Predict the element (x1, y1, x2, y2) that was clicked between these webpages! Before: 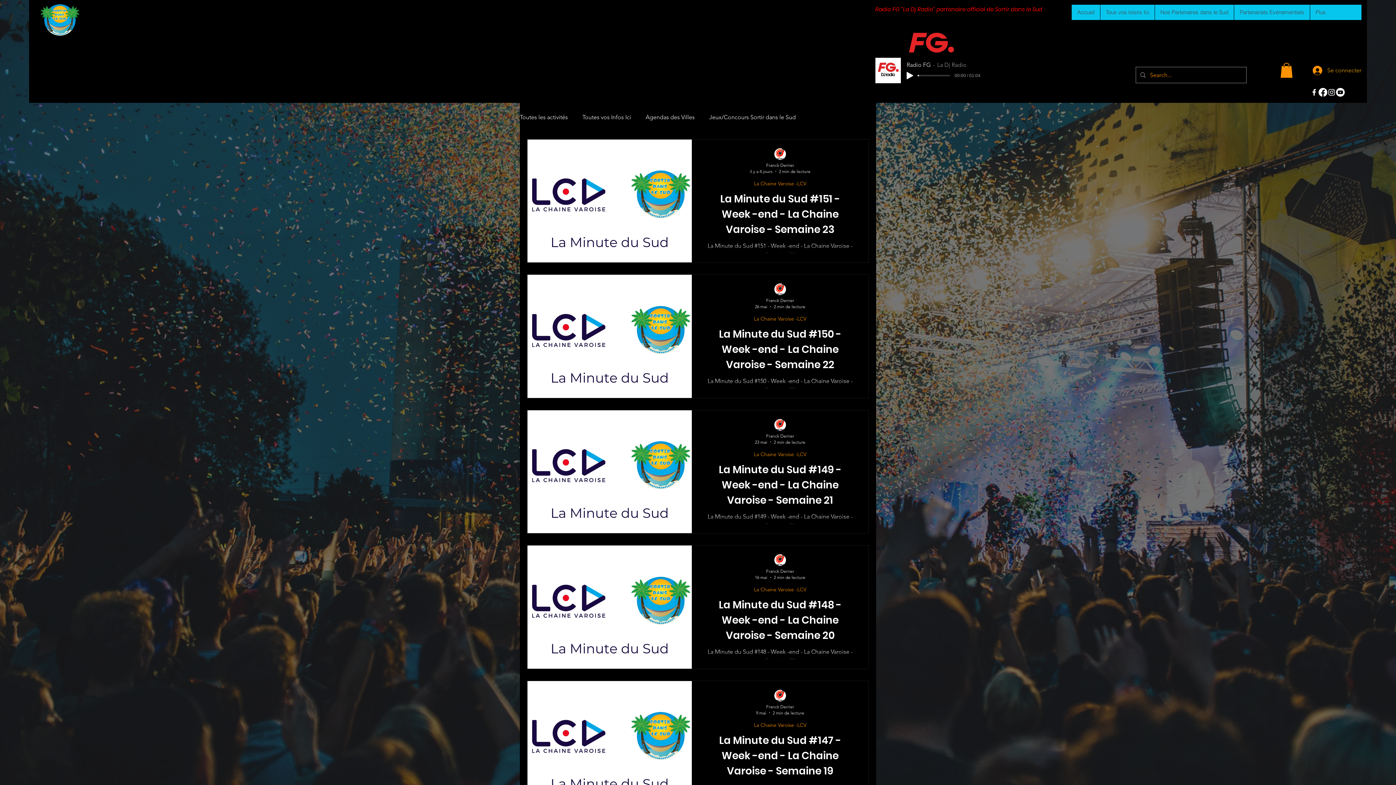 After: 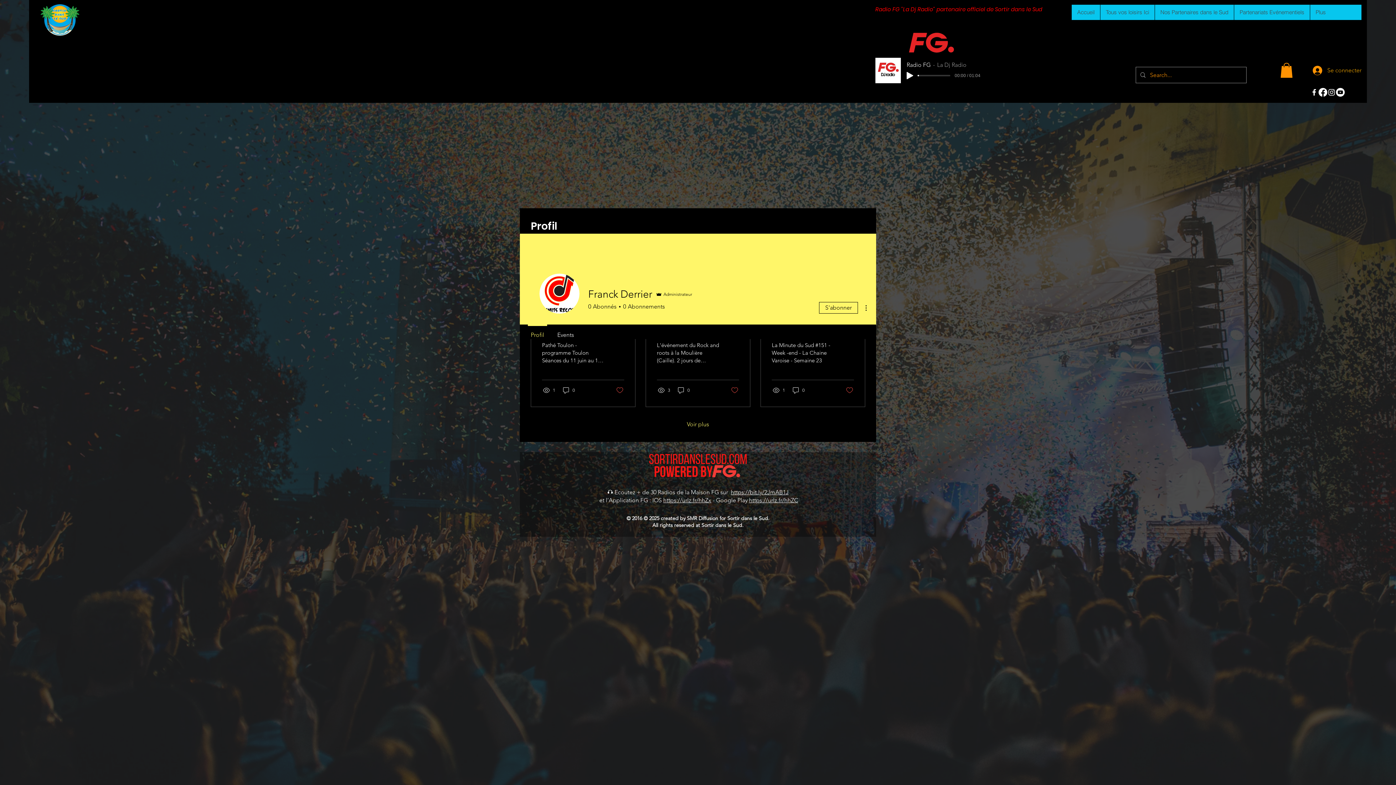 Action: bbox: (774, 554, 786, 568)